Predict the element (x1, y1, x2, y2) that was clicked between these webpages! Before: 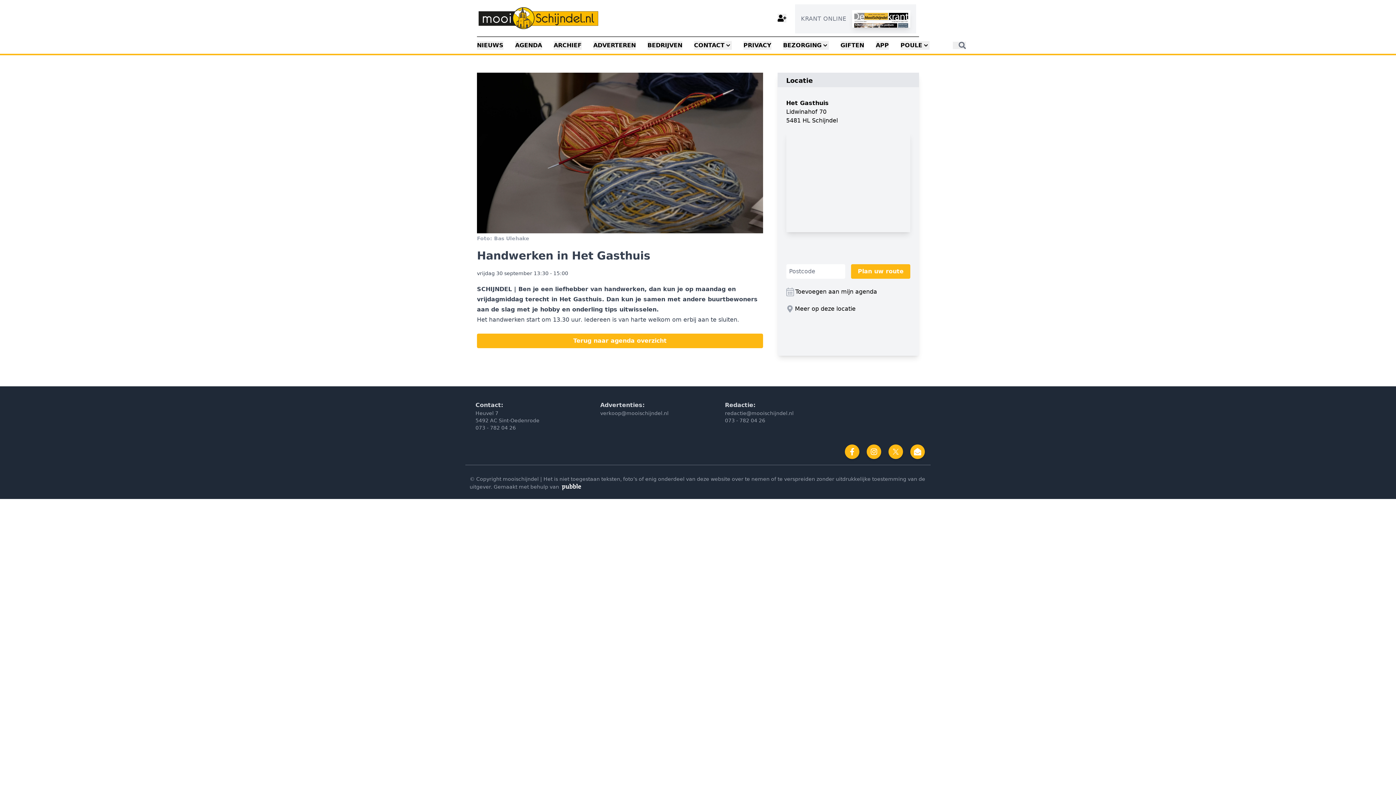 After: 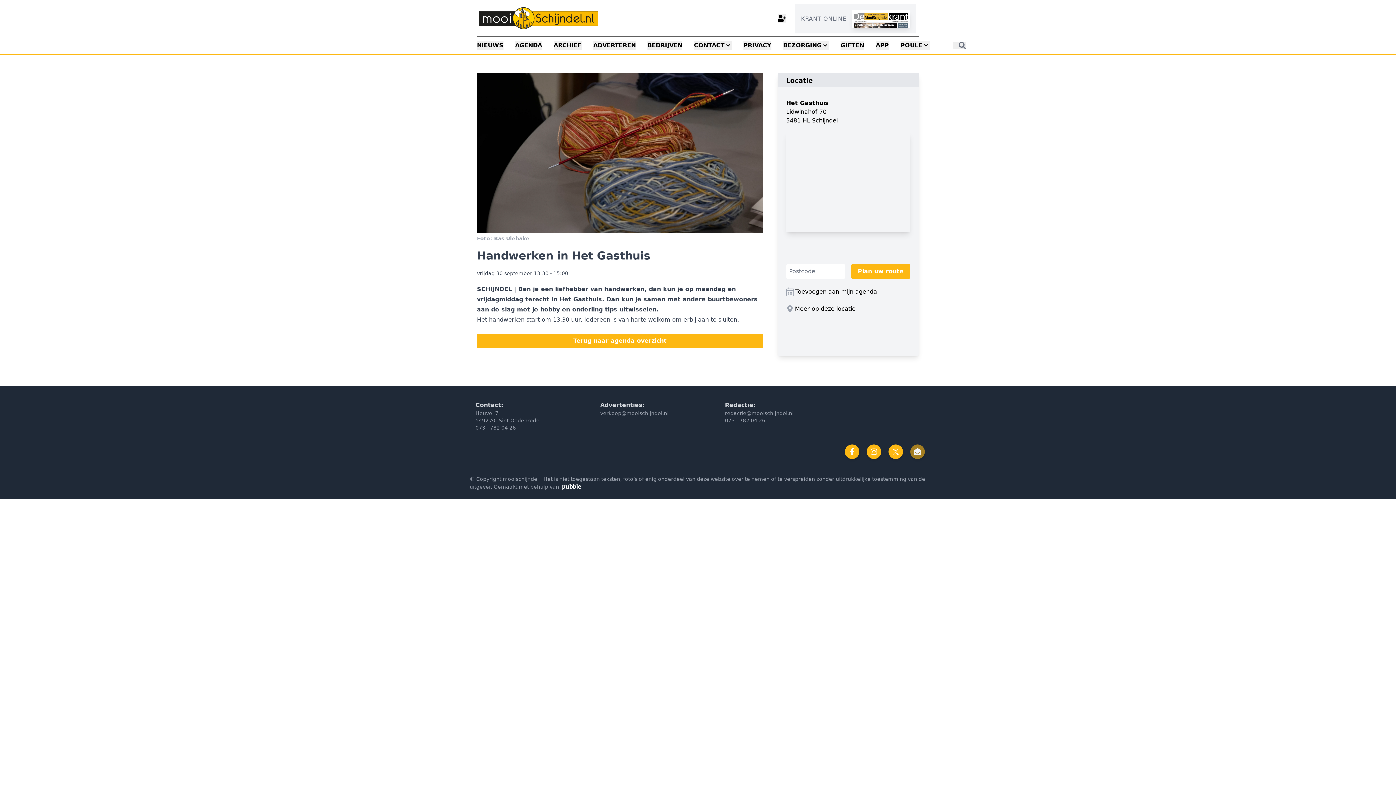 Action: bbox: (913, 447, 922, 456)